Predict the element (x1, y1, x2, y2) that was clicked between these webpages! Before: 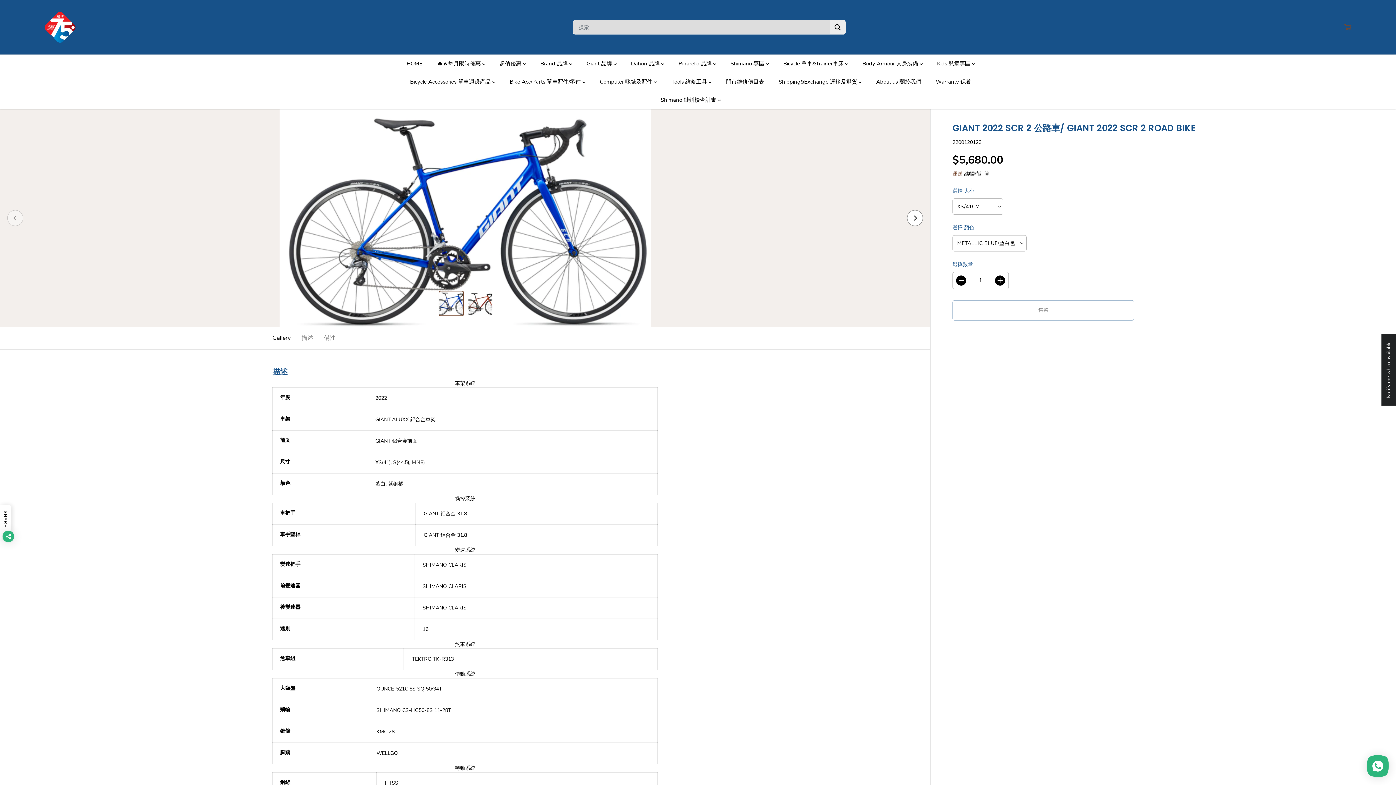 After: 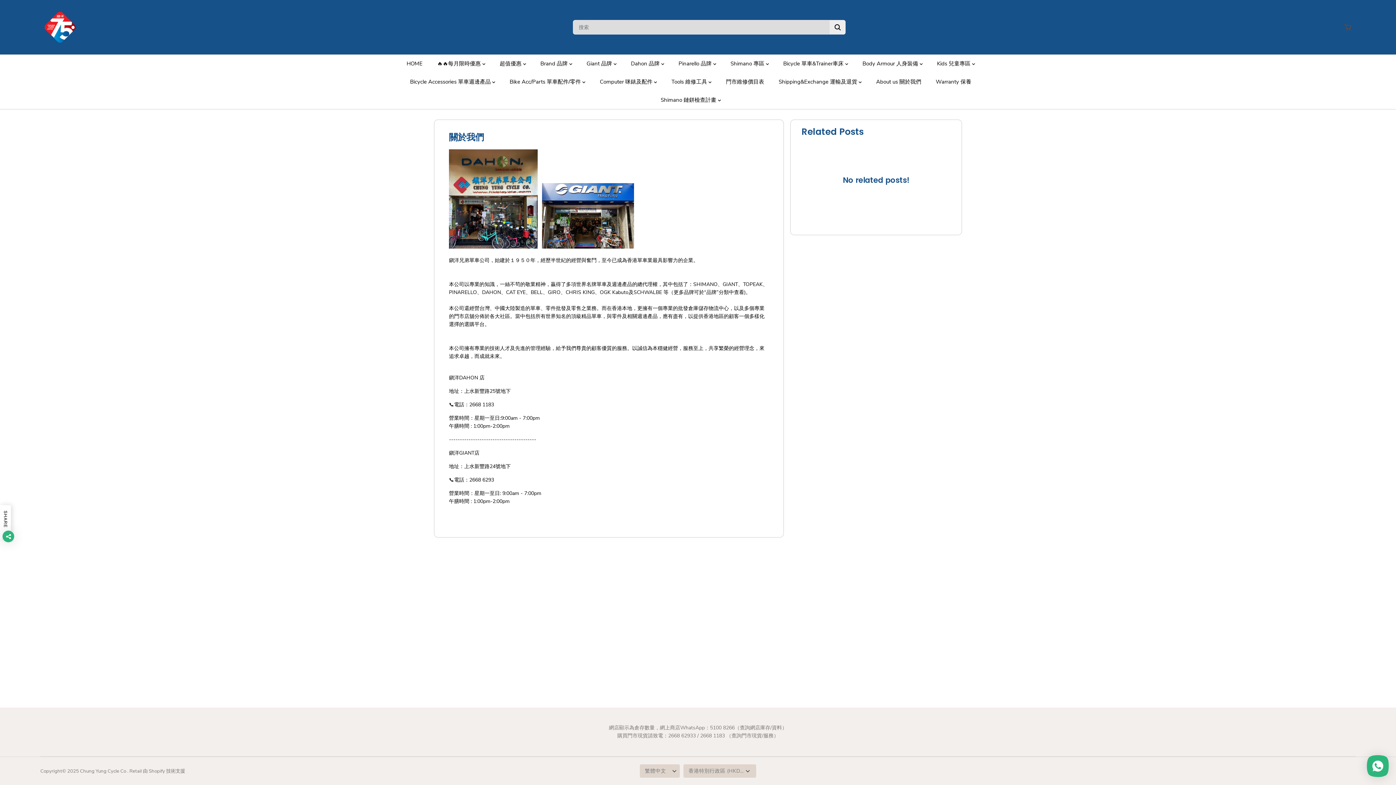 Action: label: About us 關於我們 bbox: (876, 72, 932, 90)